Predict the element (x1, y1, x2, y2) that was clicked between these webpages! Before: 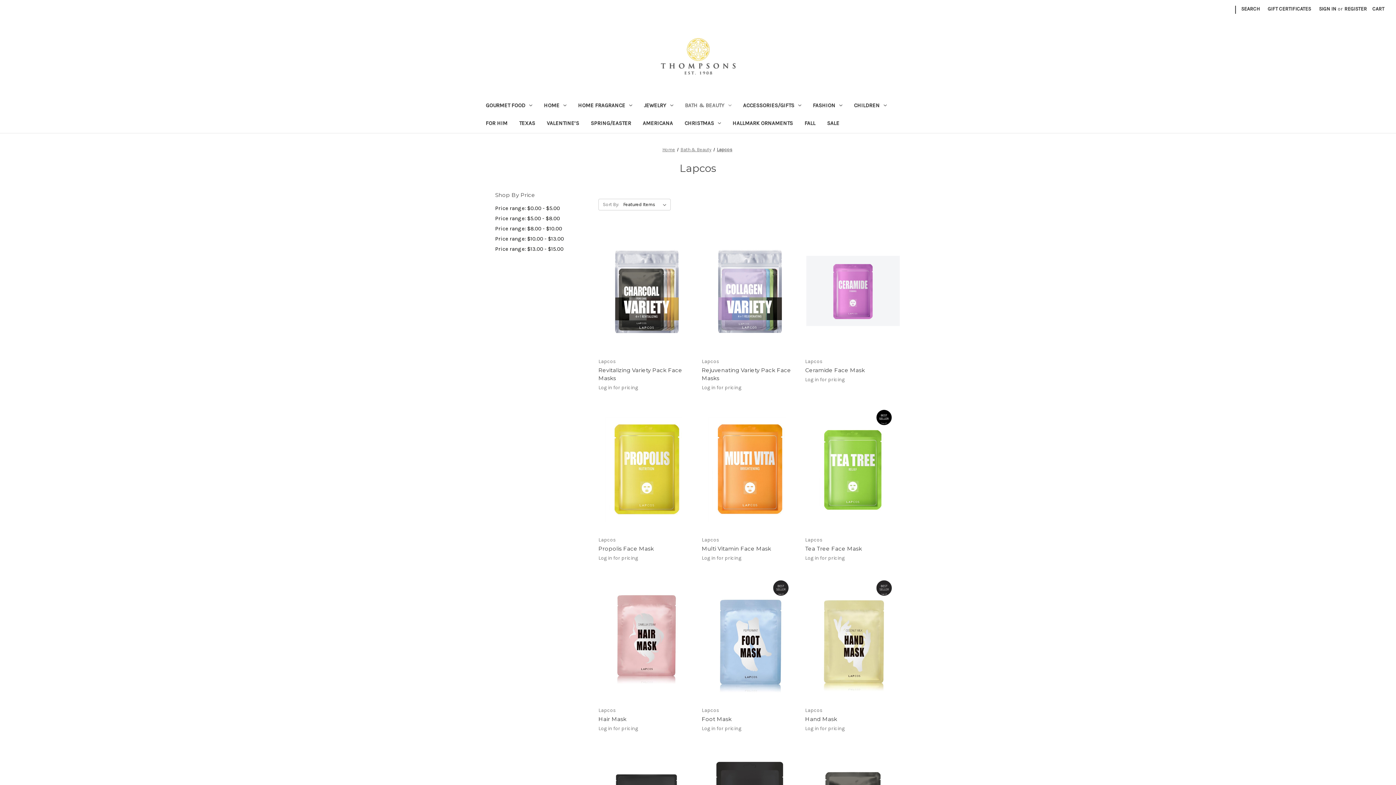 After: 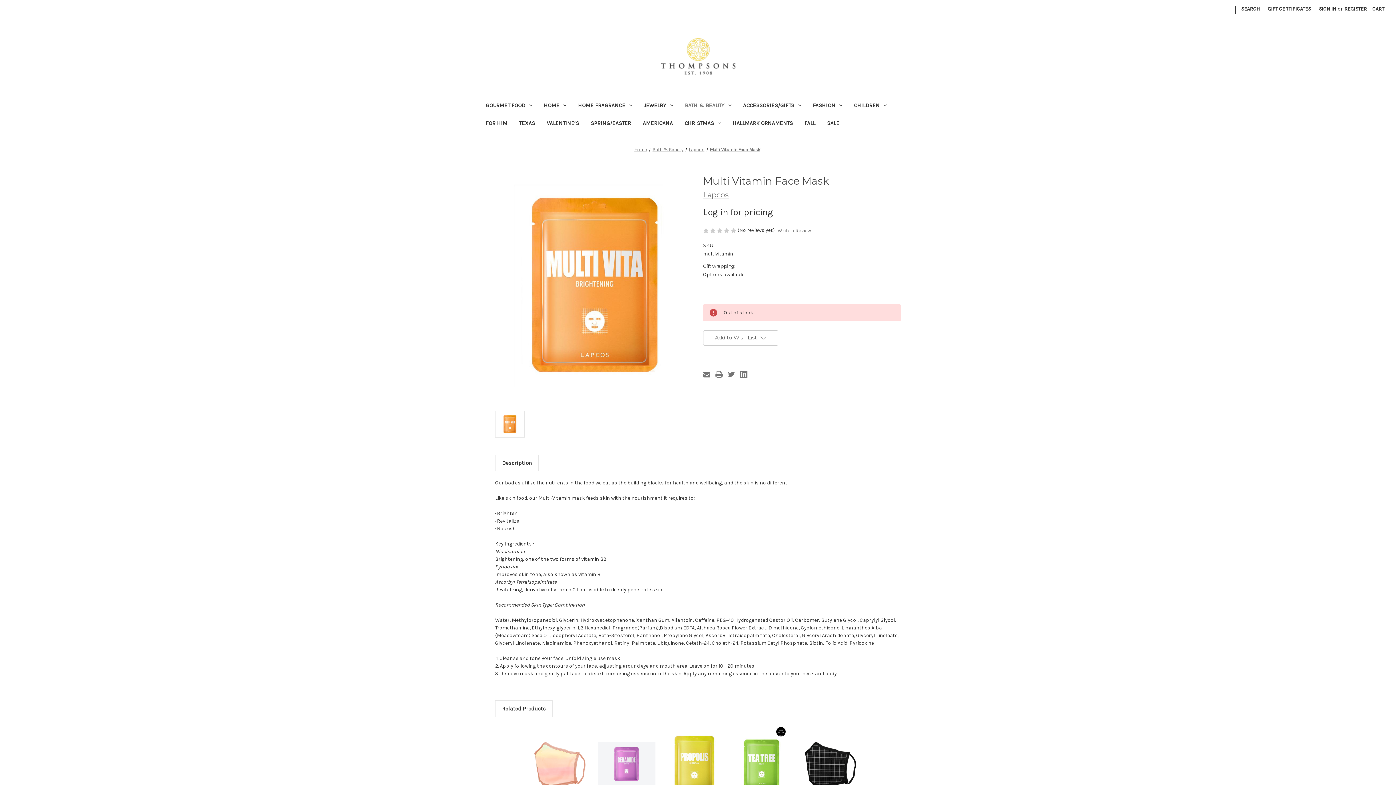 Action: bbox: (701, 545, 797, 553) label: Multi Vitamin Face Mask
